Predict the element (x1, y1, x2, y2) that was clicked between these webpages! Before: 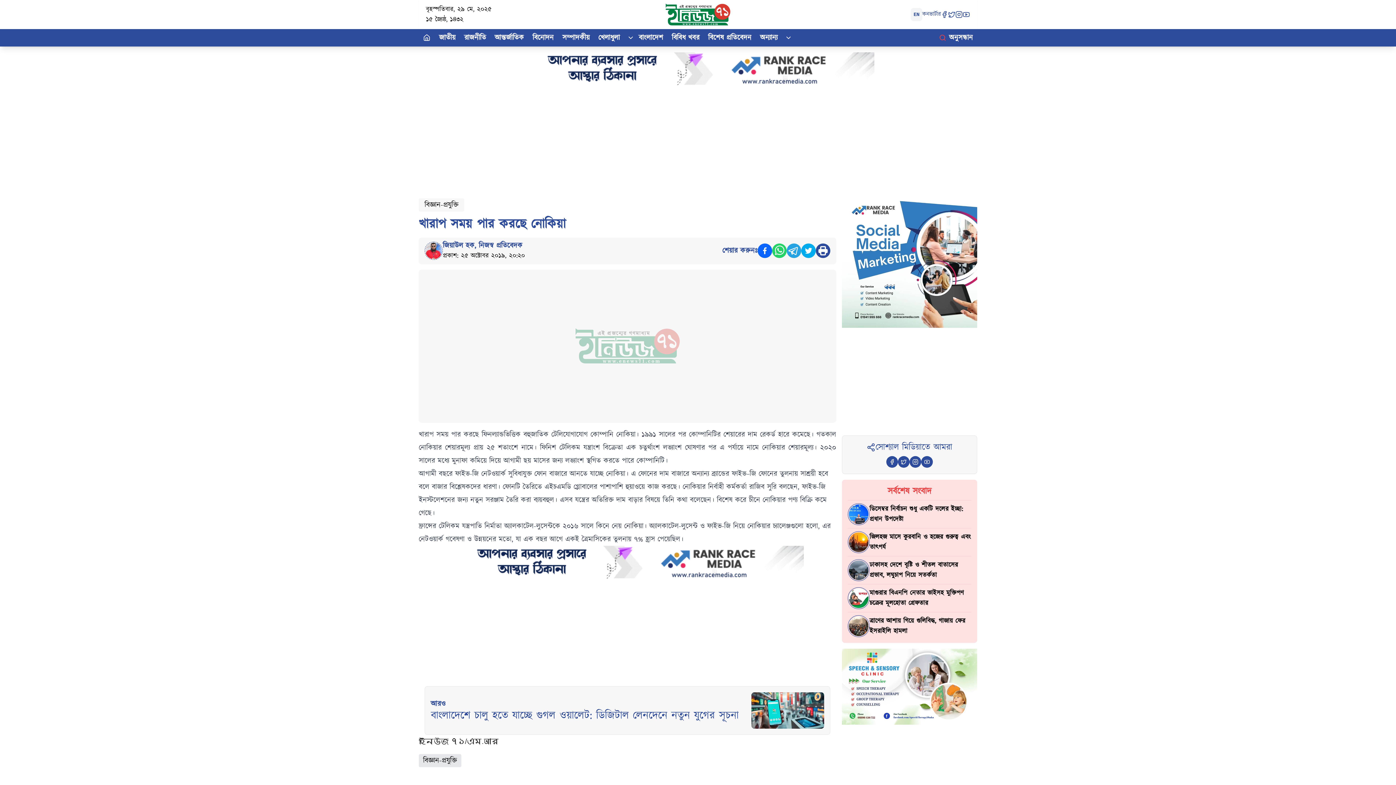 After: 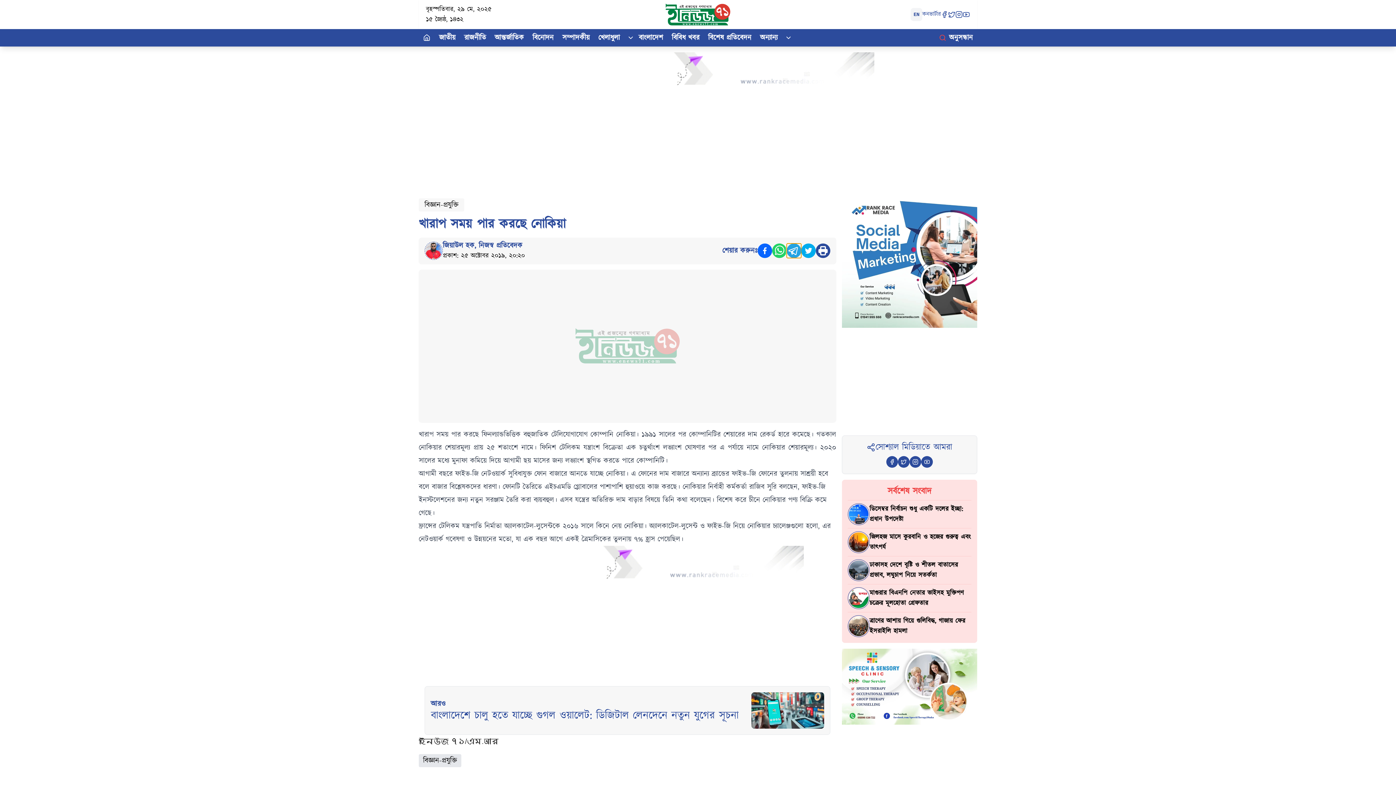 Action: bbox: (786, 243, 801, 258)